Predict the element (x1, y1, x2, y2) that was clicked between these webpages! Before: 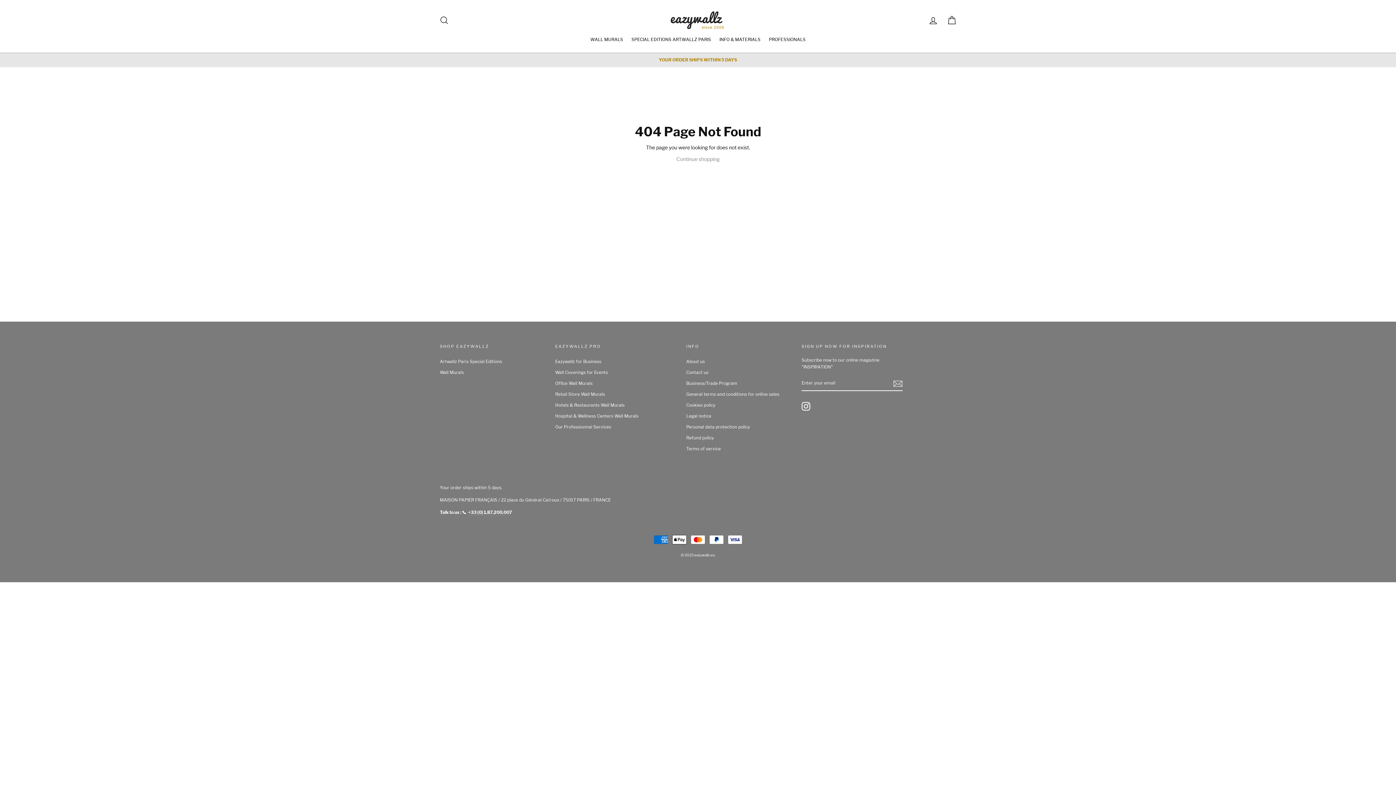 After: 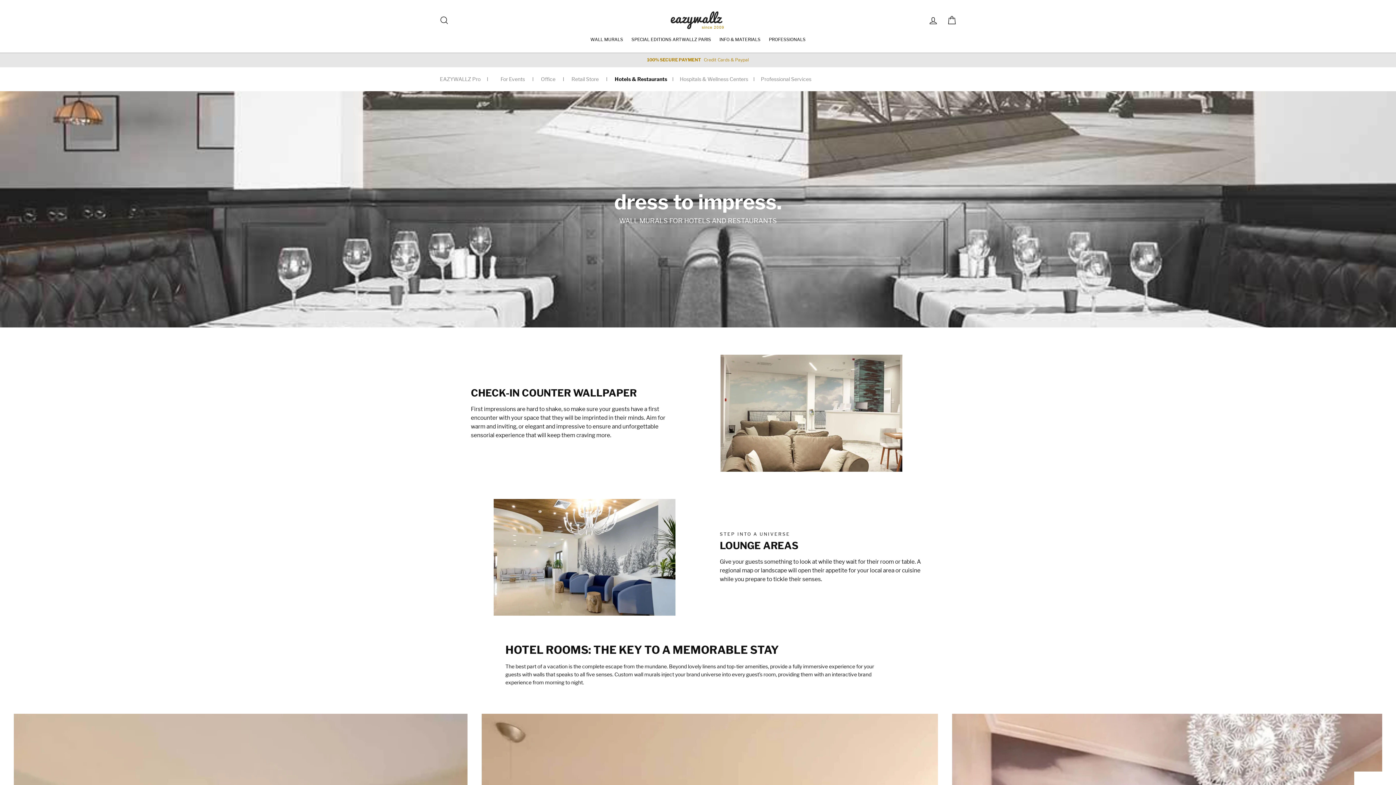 Action: label: Hotels & Restaurants Wall Murals bbox: (555, 400, 678, 410)